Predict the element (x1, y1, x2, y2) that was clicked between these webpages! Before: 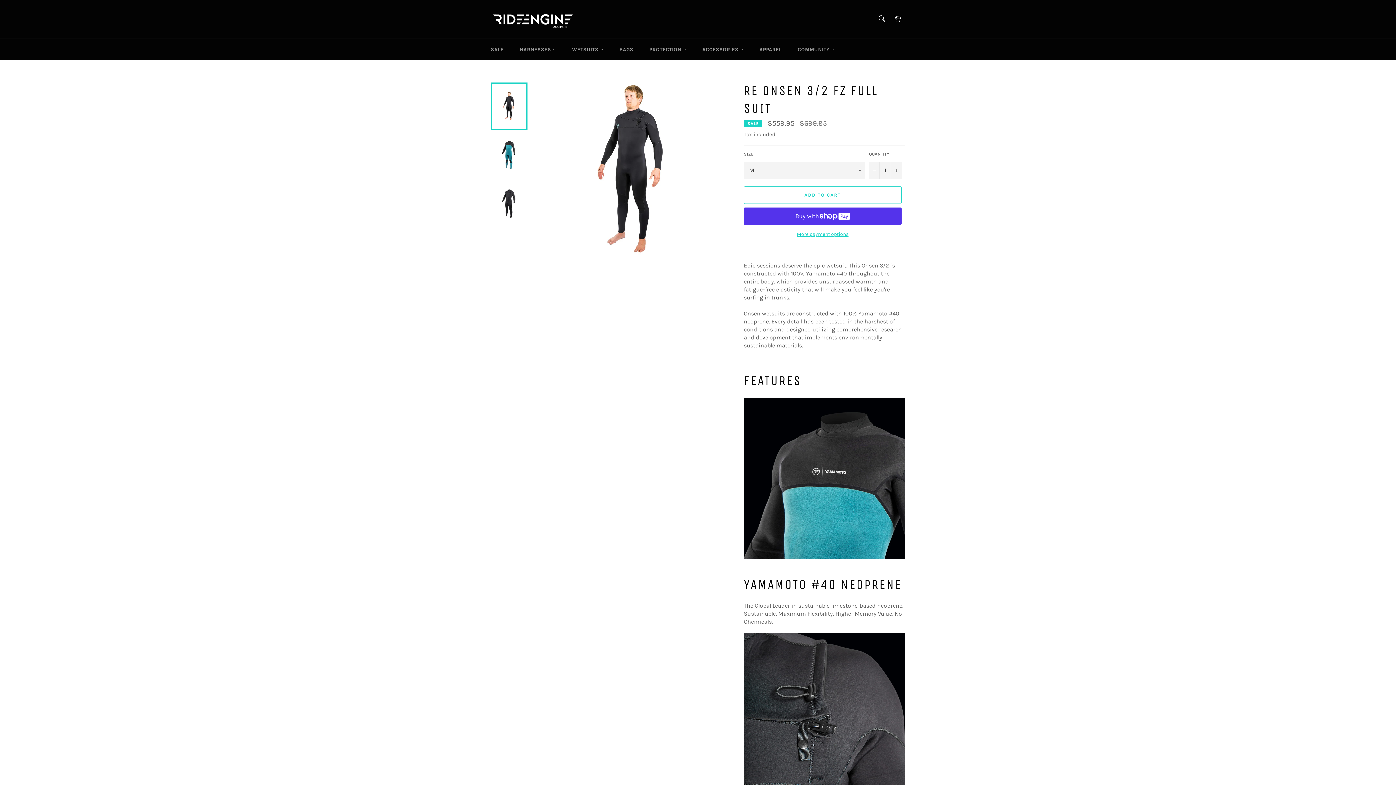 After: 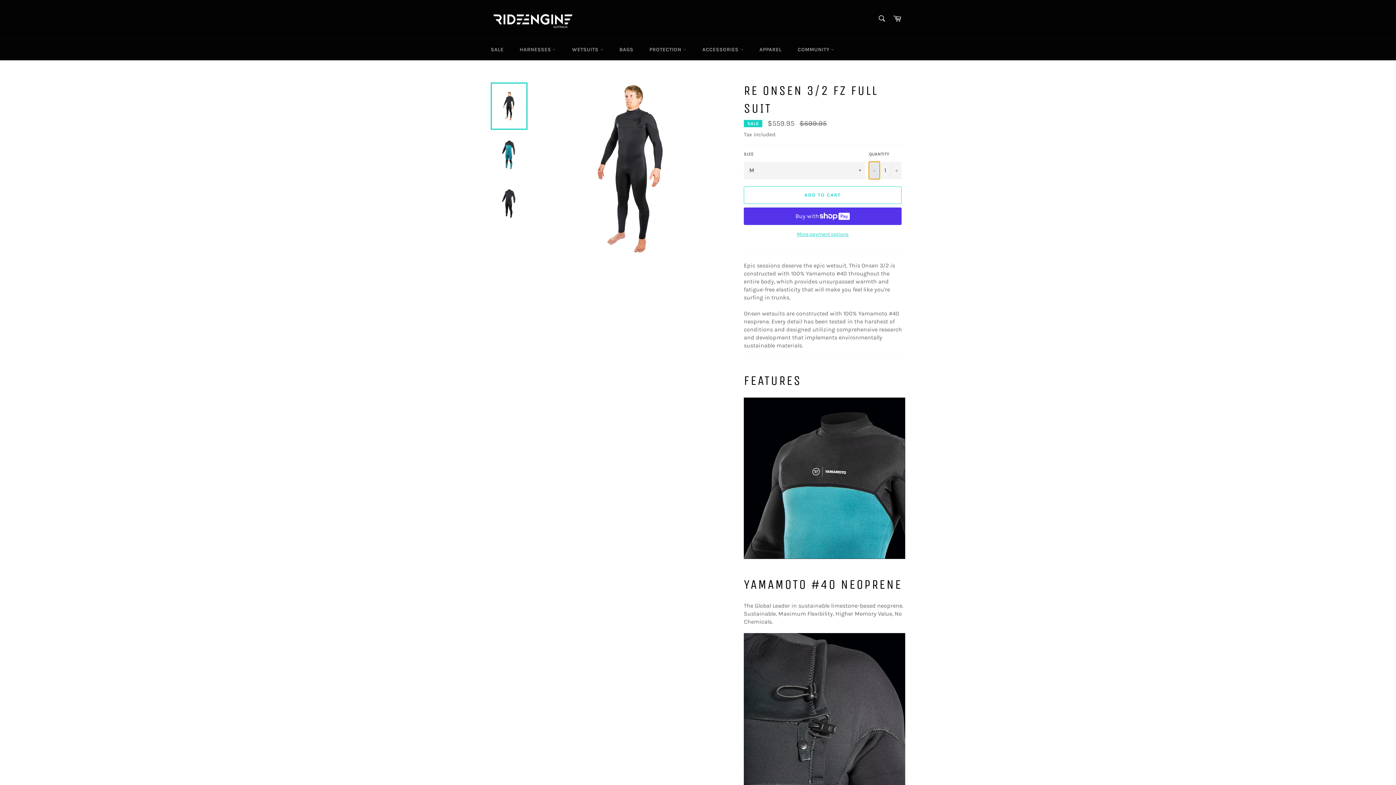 Action: bbox: (869, 161, 880, 179) label: Reduce item quantity by one